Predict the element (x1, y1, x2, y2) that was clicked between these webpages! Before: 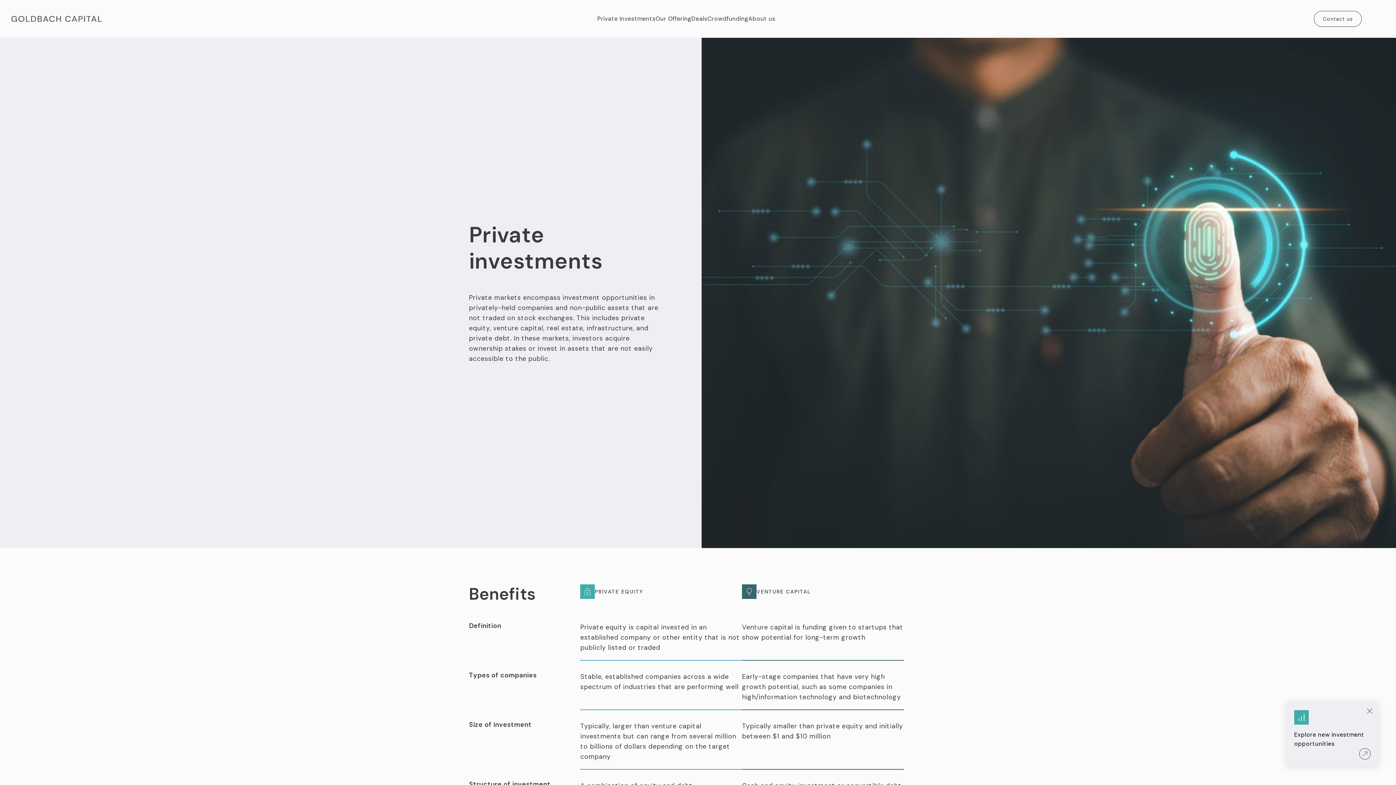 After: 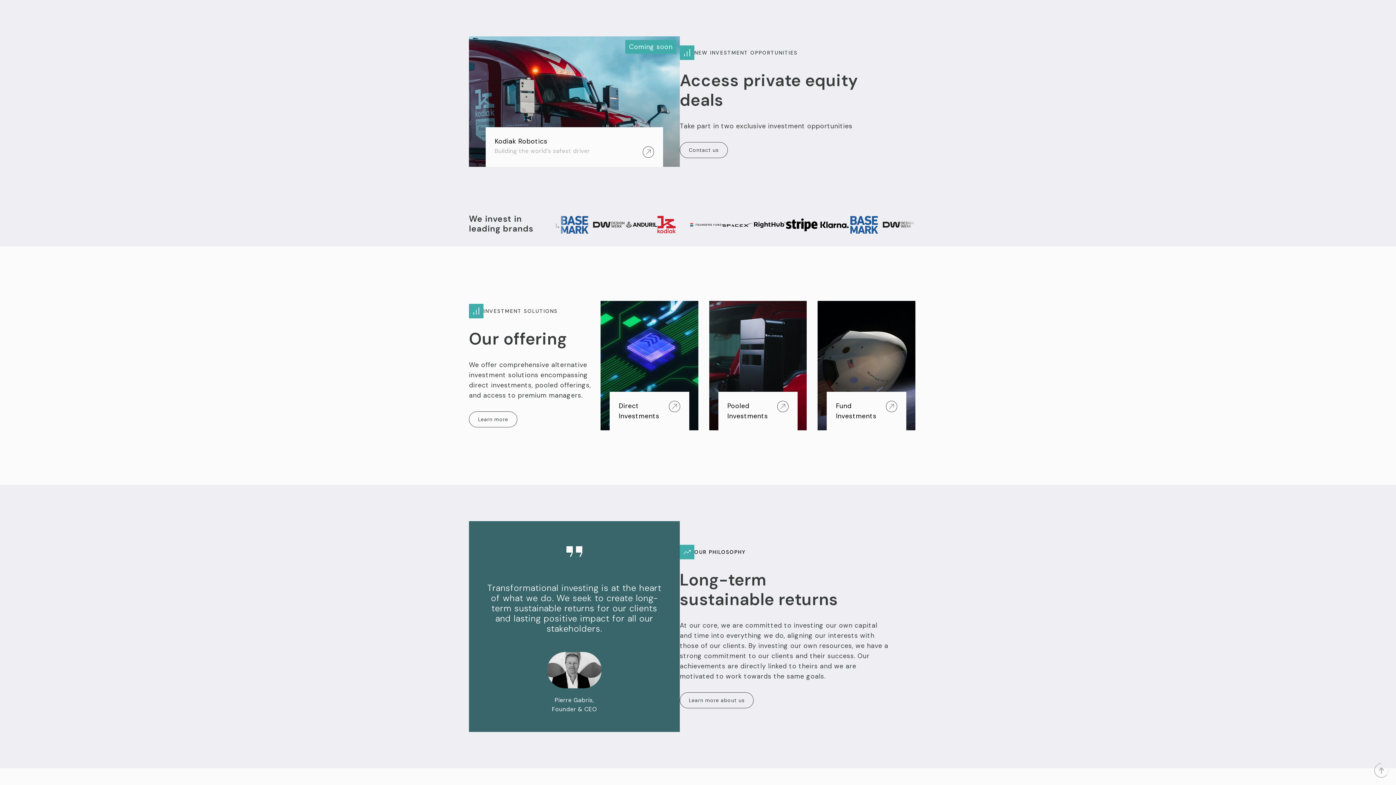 Action: bbox: (1287, 703, 1378, 767) label: Explore new investment opportunities